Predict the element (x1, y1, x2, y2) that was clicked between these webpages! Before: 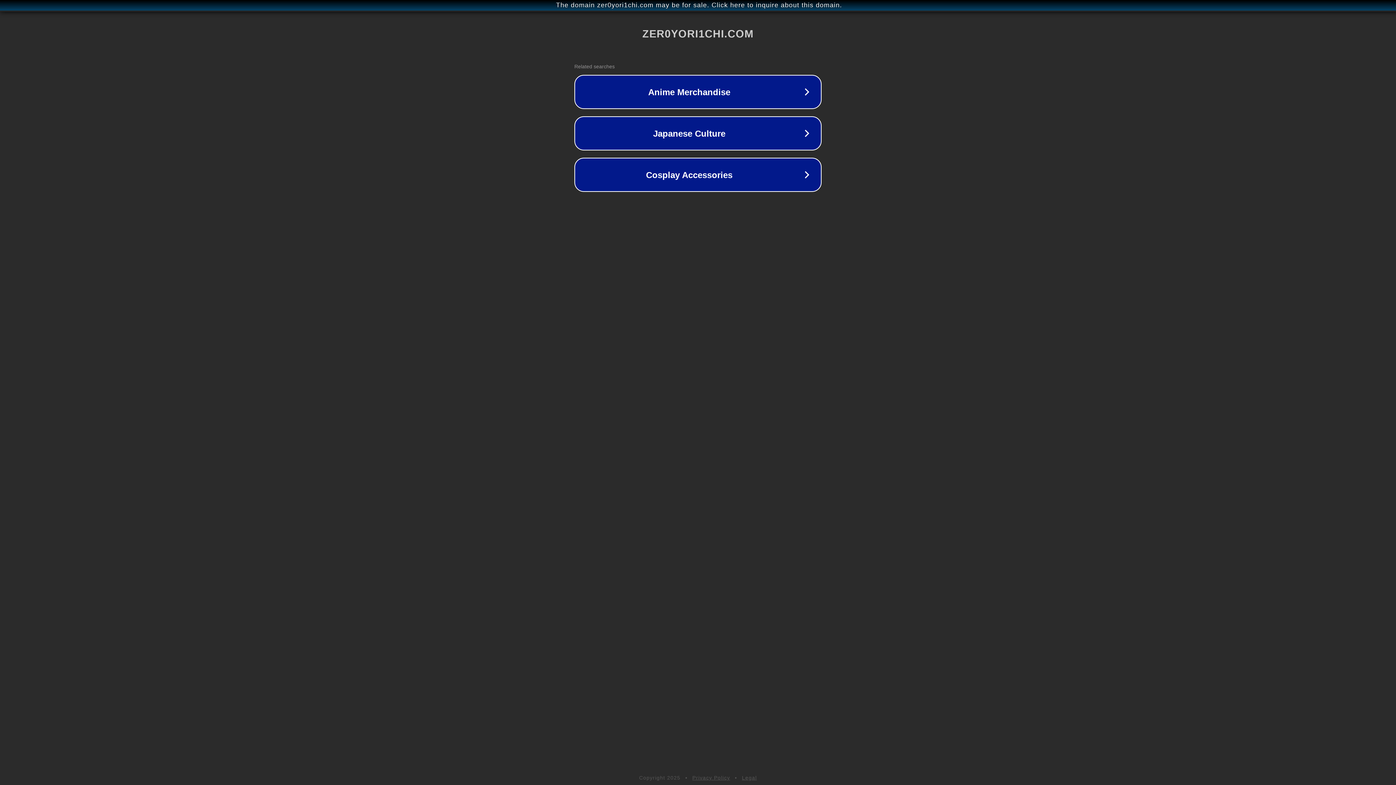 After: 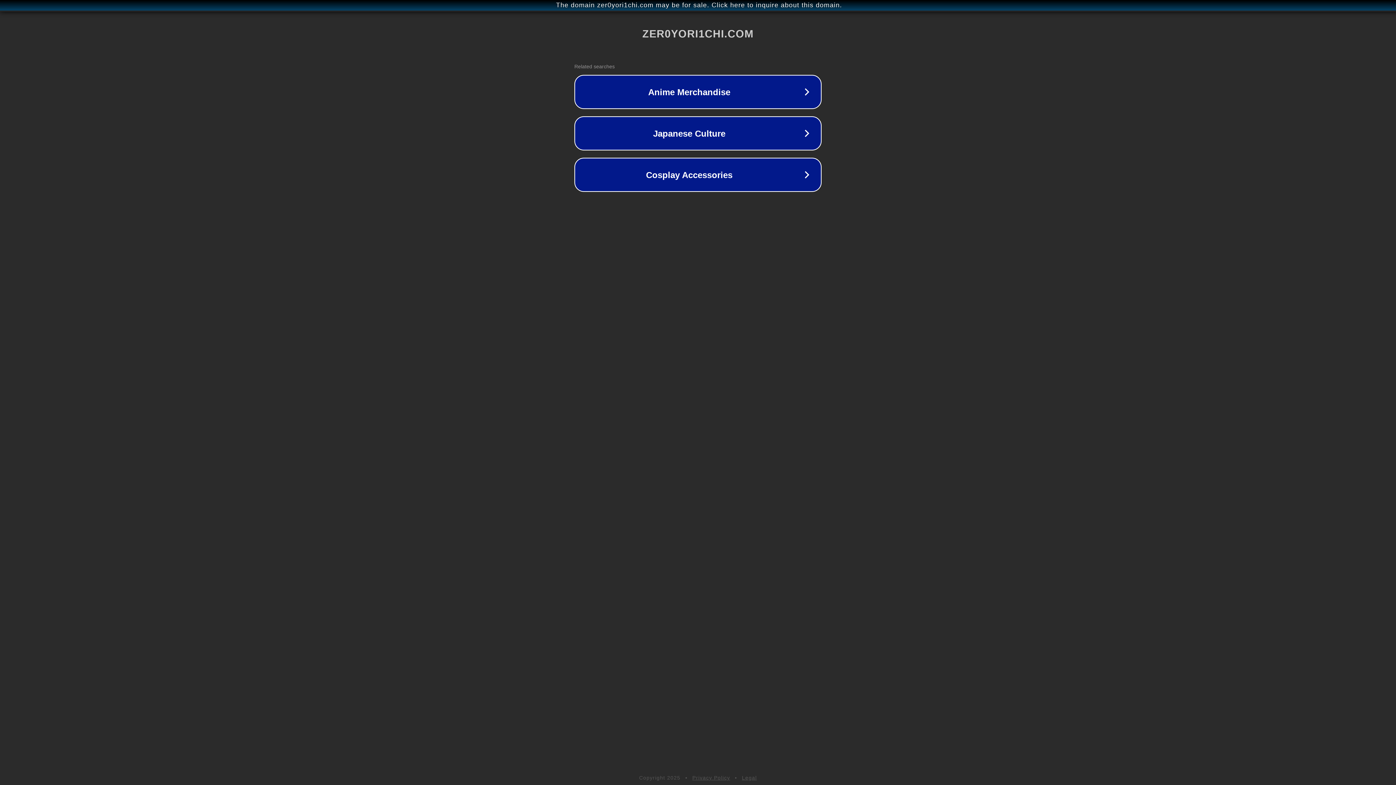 Action: bbox: (742, 775, 757, 781) label: Legal